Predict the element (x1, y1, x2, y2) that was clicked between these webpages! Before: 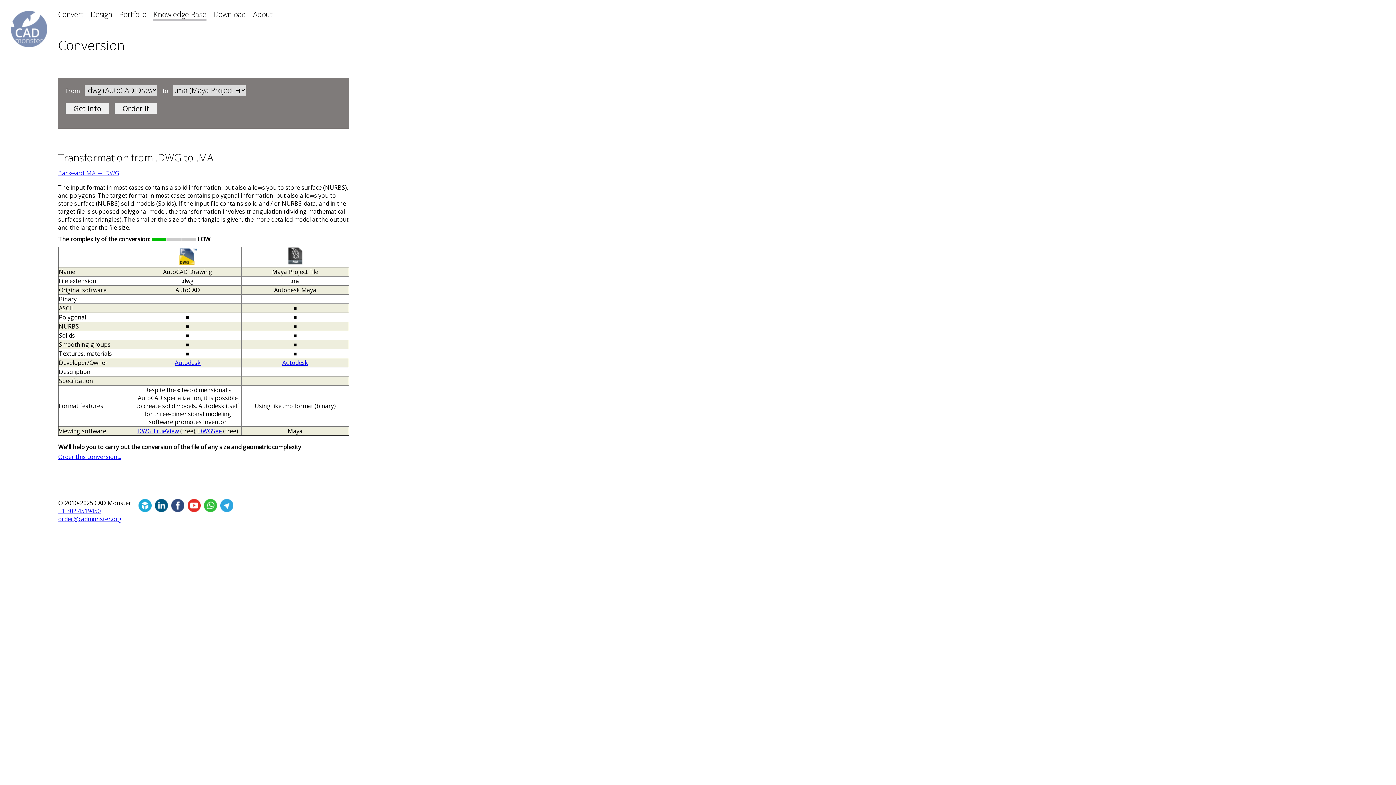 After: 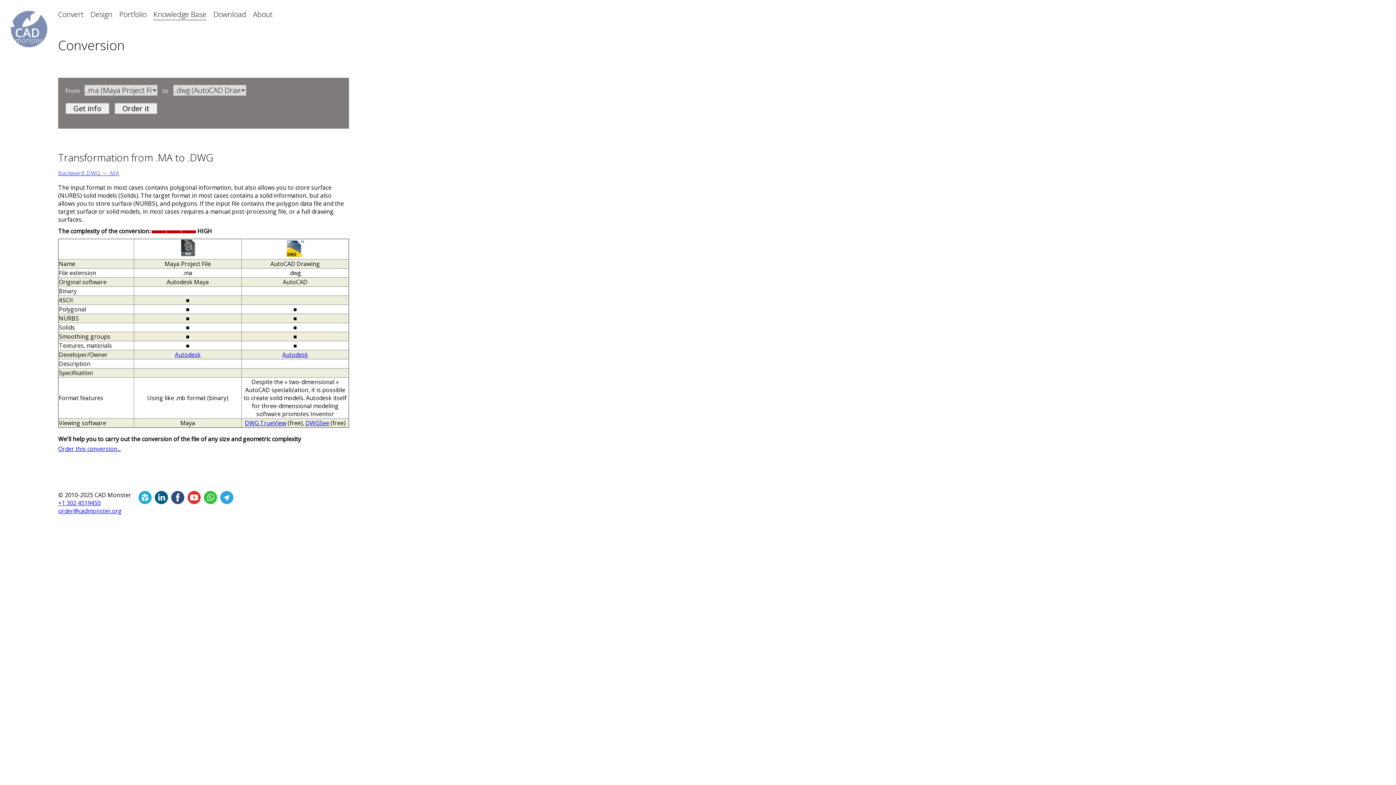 Action: bbox: (58, 169, 119, 177) label: Backward .MA → .DWG